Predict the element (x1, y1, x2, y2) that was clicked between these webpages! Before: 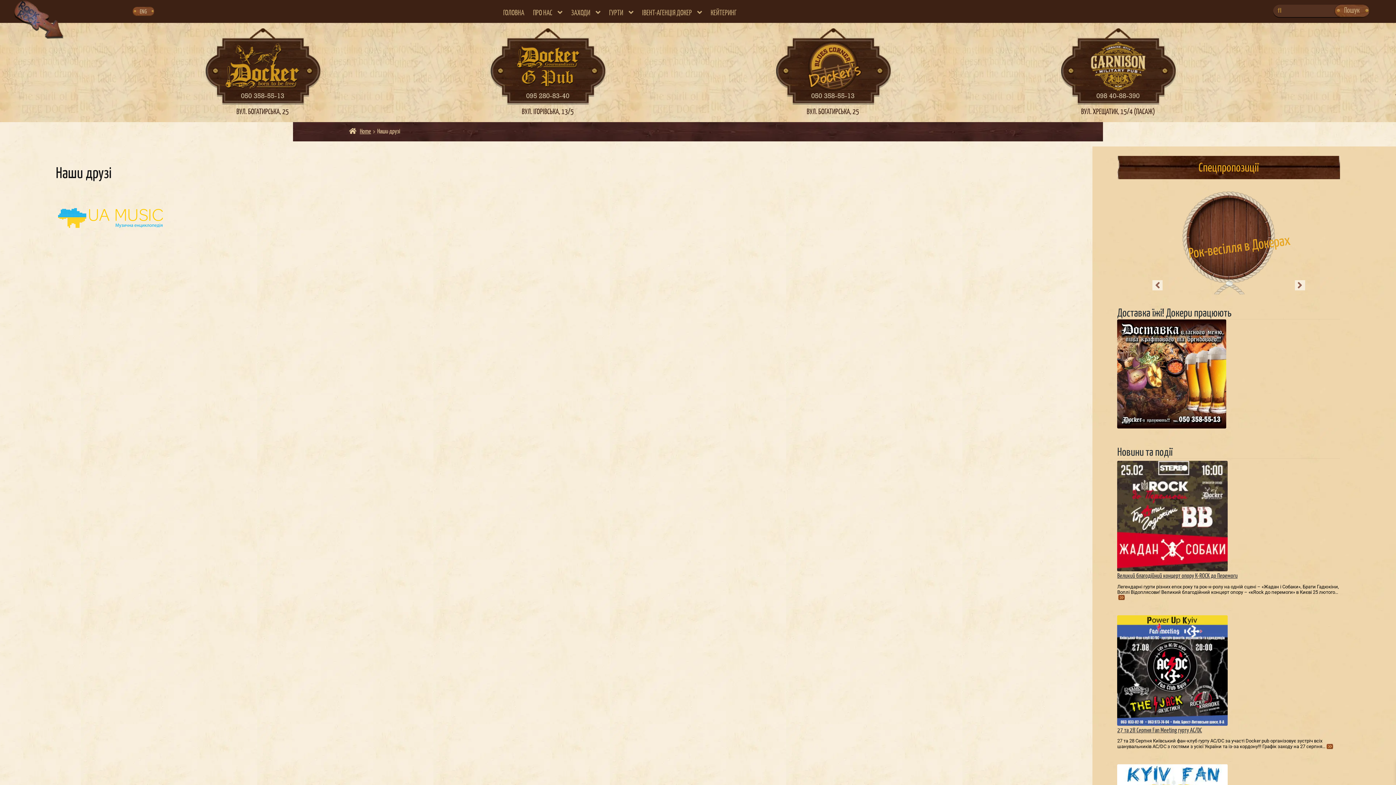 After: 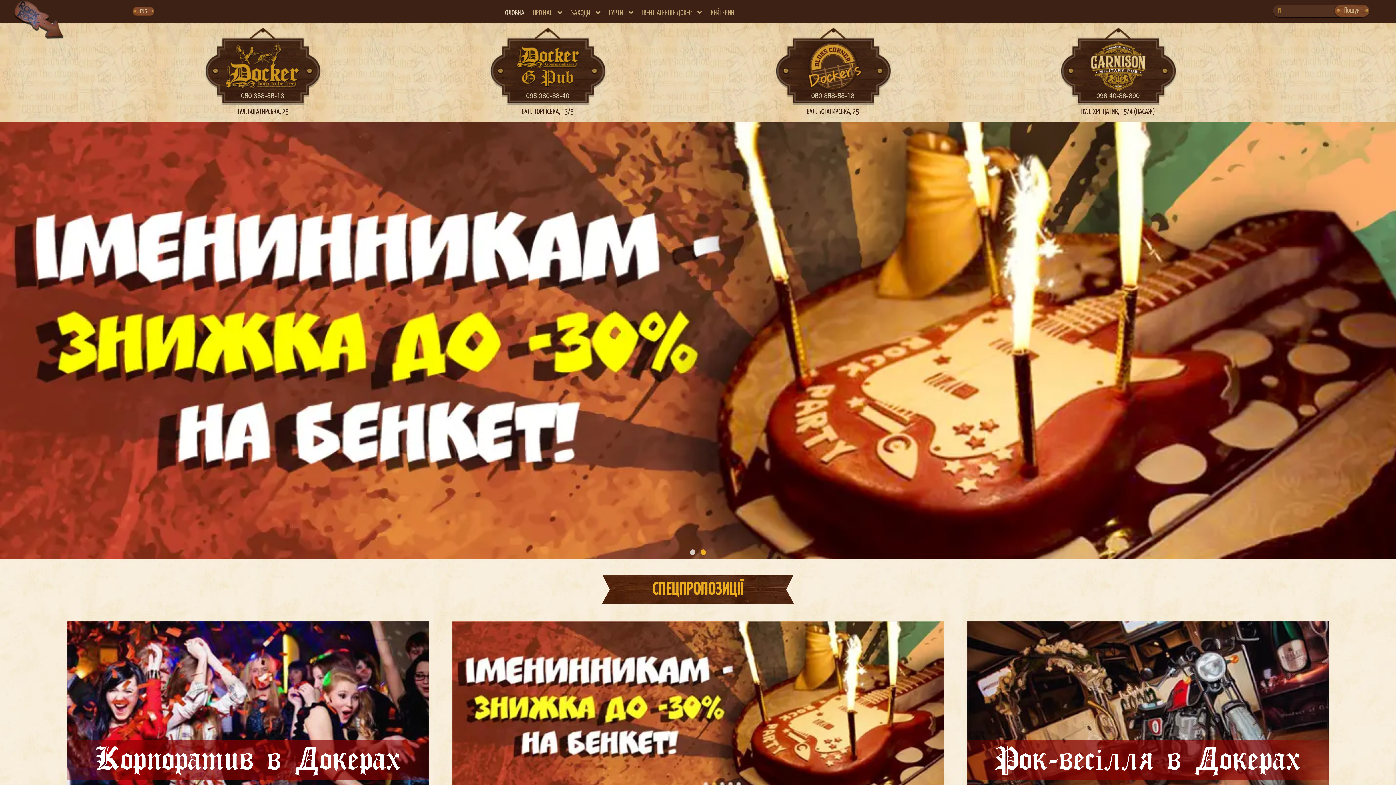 Action: label: Home bbox: (349, 128, 371, 134)